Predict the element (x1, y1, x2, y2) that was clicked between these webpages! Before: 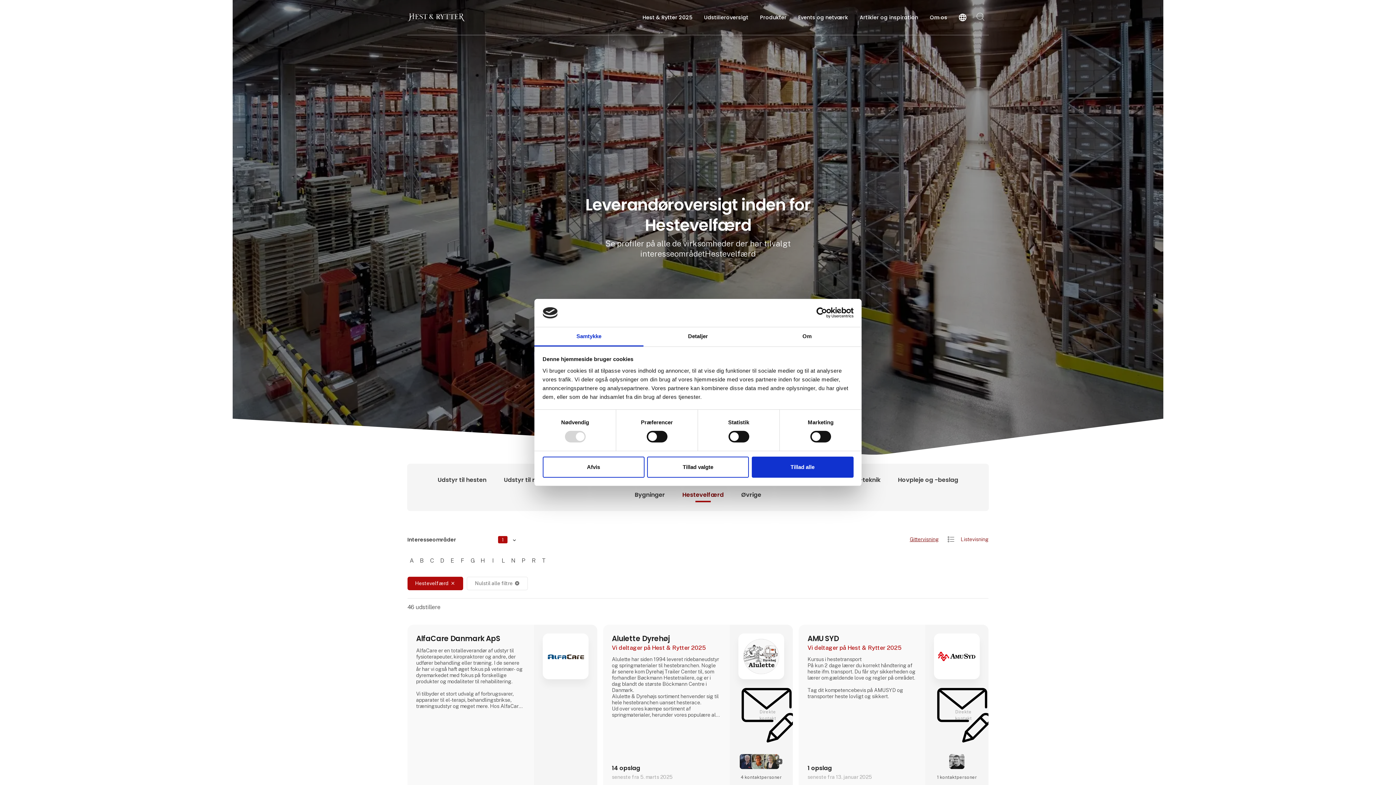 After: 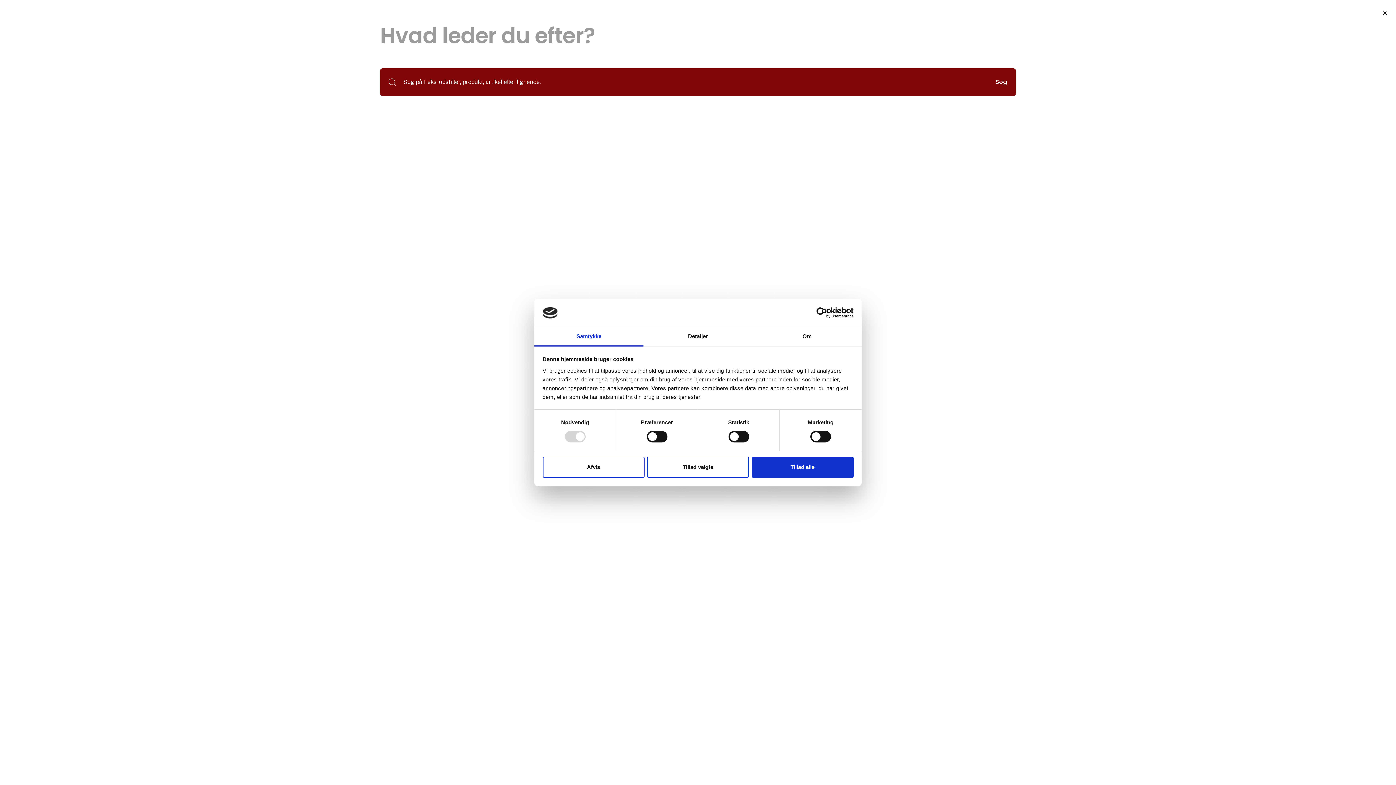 Action: bbox: (972, 10, 989, 23)